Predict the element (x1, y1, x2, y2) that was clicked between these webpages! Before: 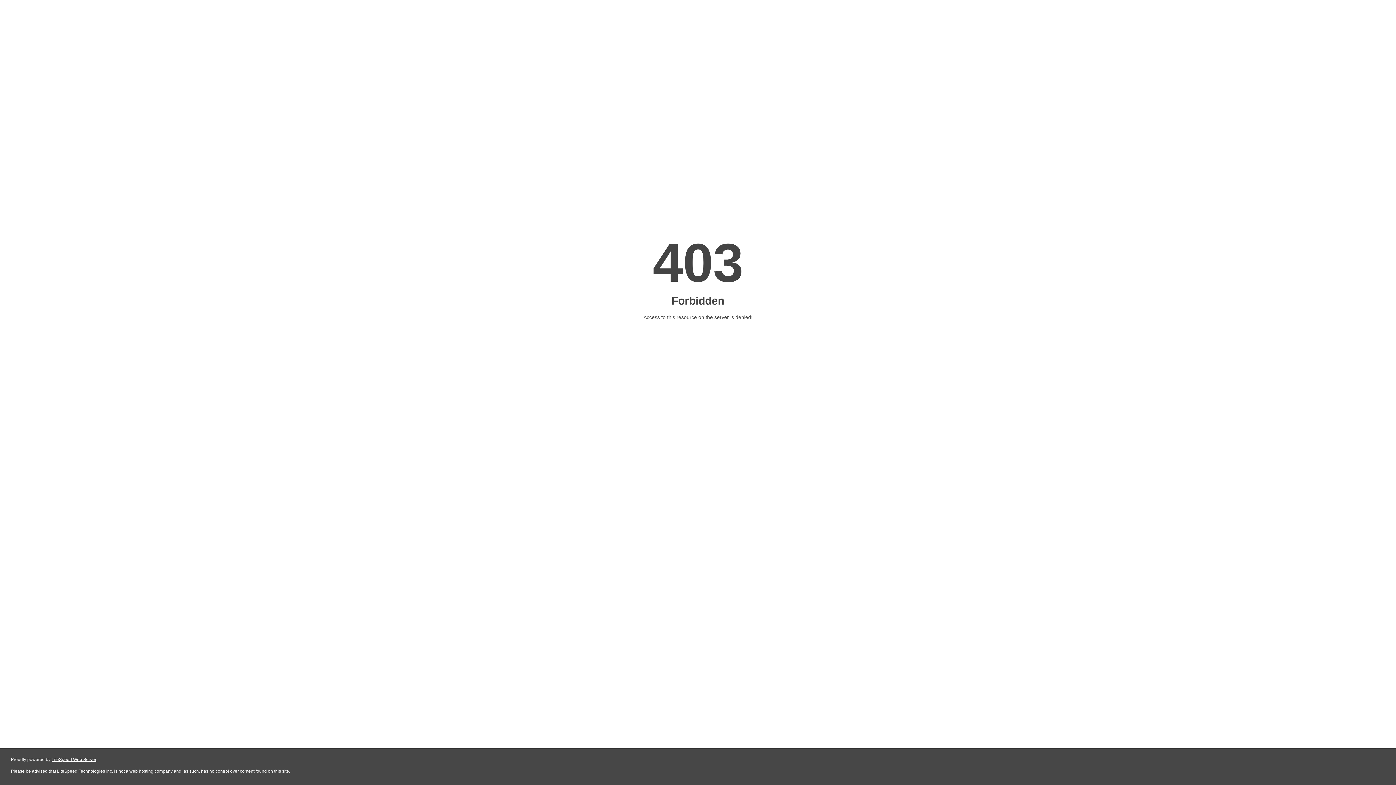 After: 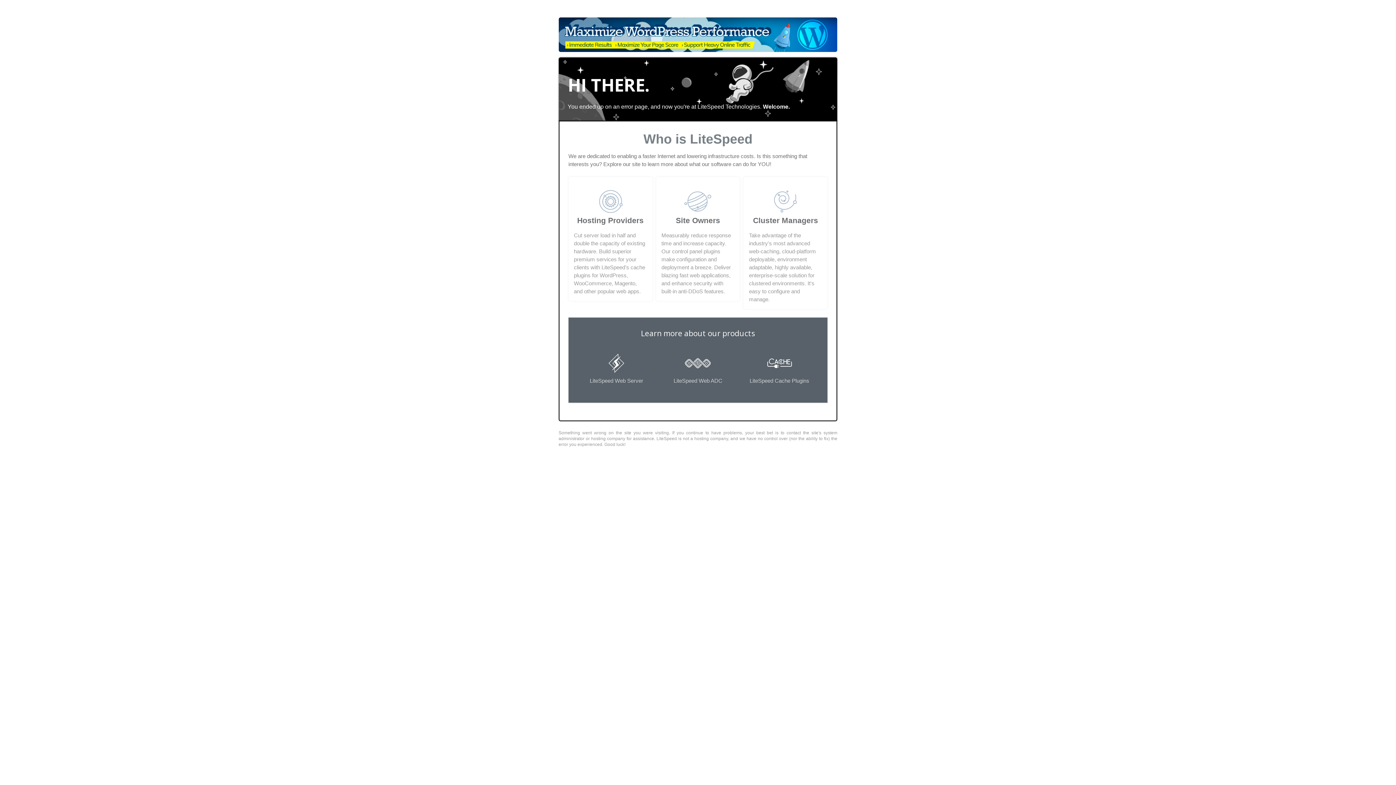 Action: bbox: (51, 757, 96, 762) label: LiteSpeed Web Server